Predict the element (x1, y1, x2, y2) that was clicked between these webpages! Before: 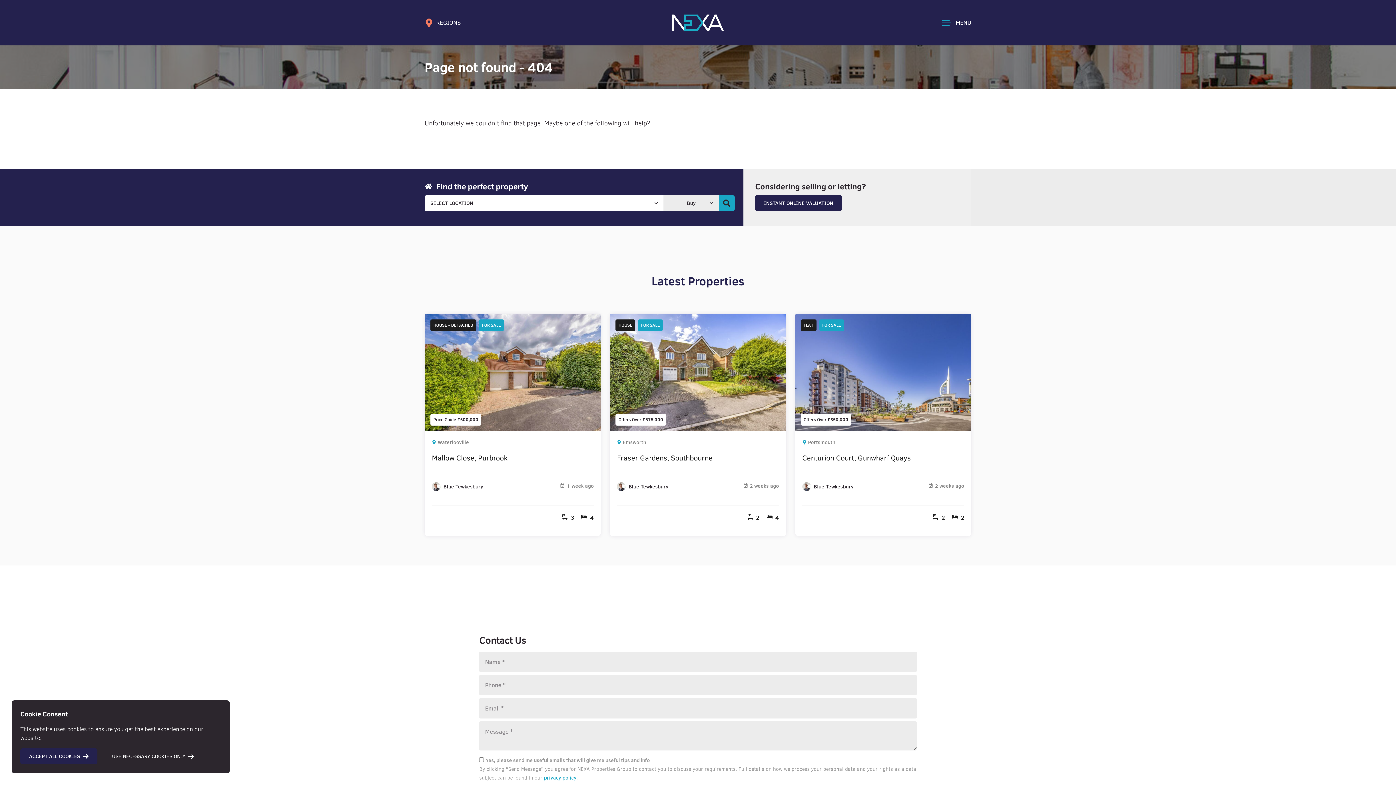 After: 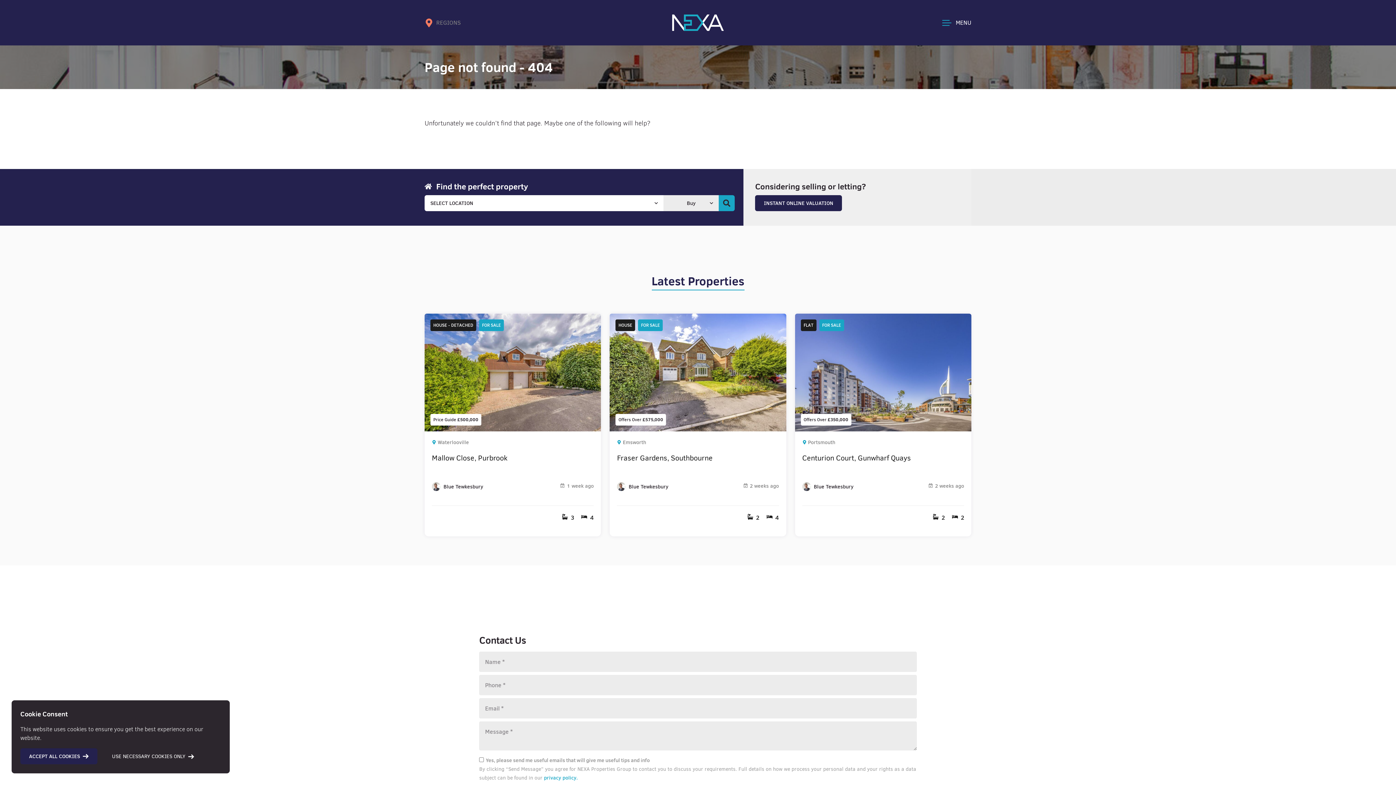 Action: label: REGIONS bbox: (424, 18, 607, 27)